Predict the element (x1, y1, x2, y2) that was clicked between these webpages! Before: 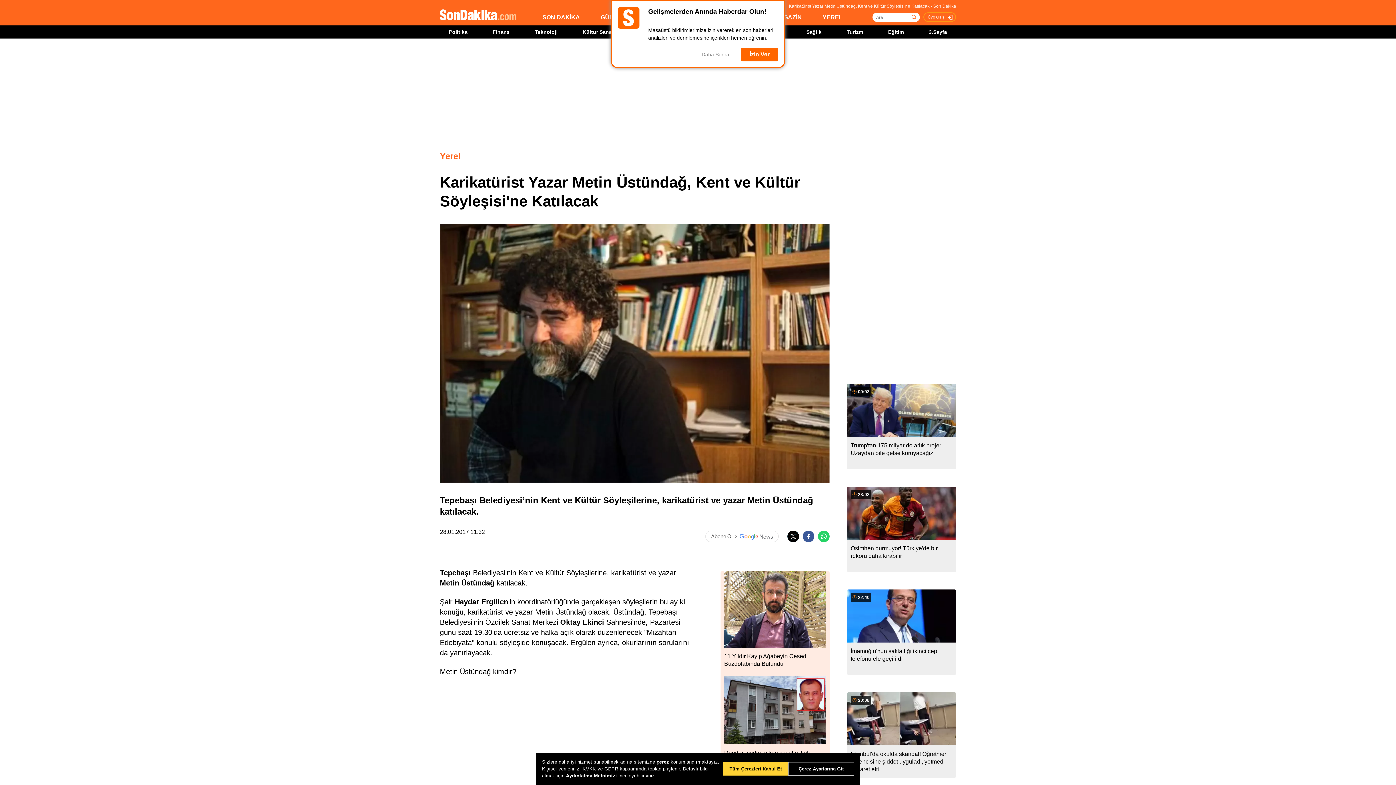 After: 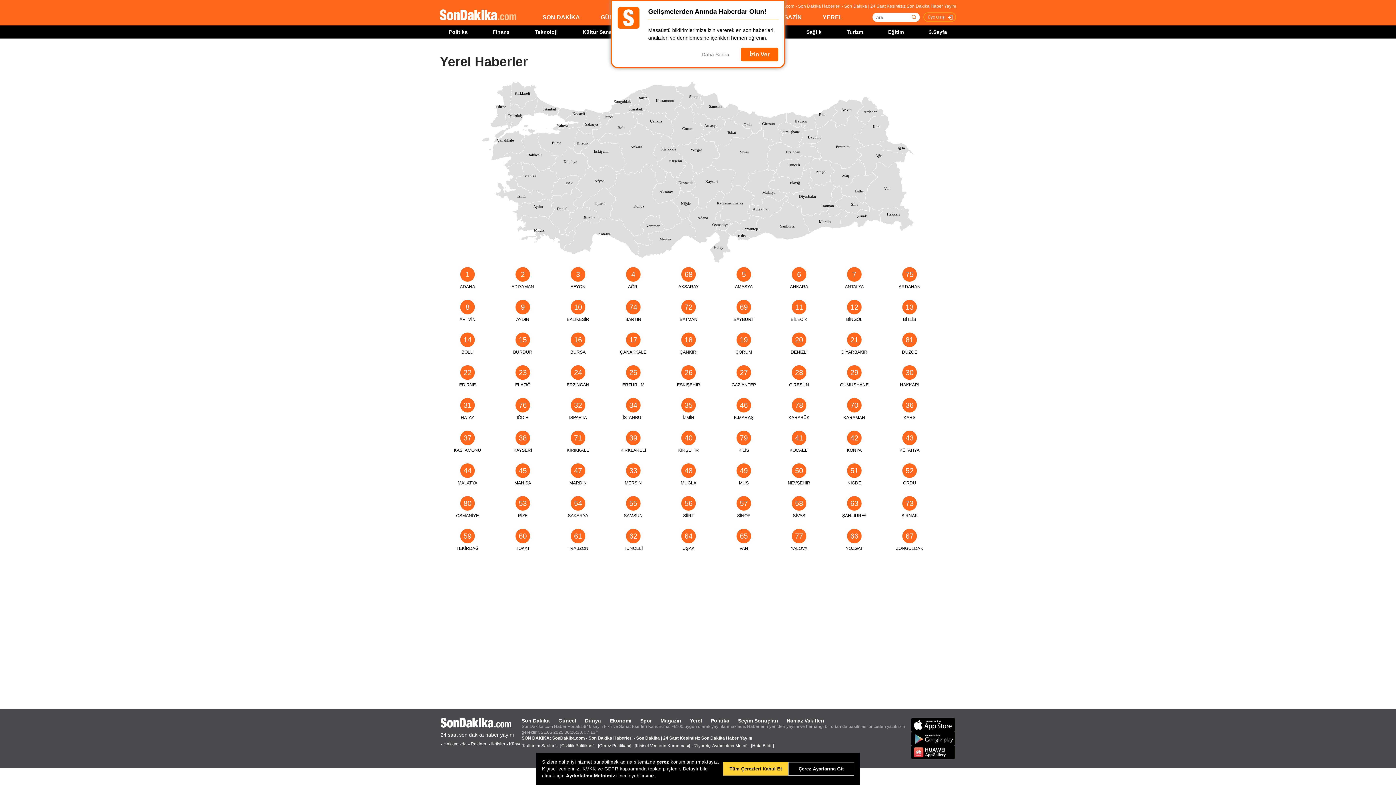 Action: label: YEREL bbox: (822, 14, 842, 20)